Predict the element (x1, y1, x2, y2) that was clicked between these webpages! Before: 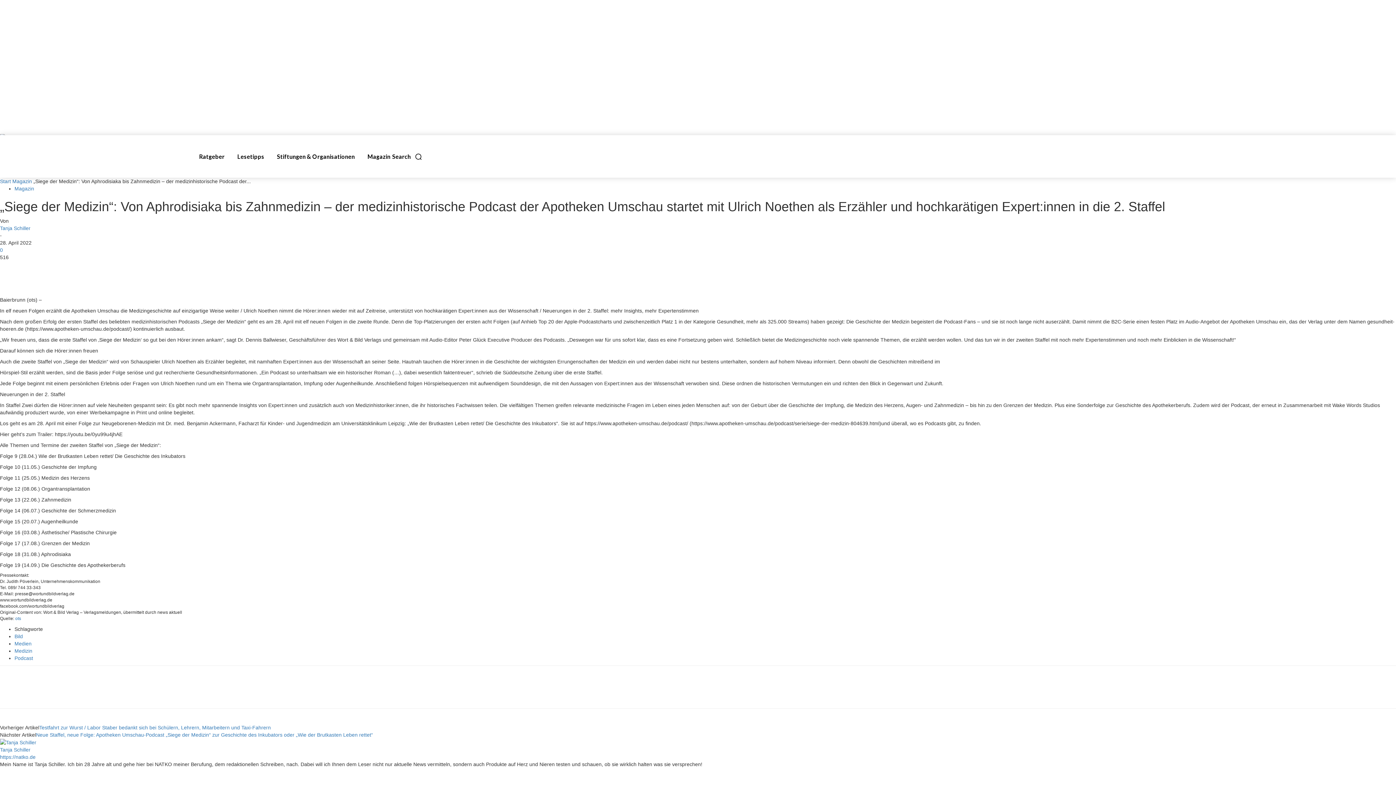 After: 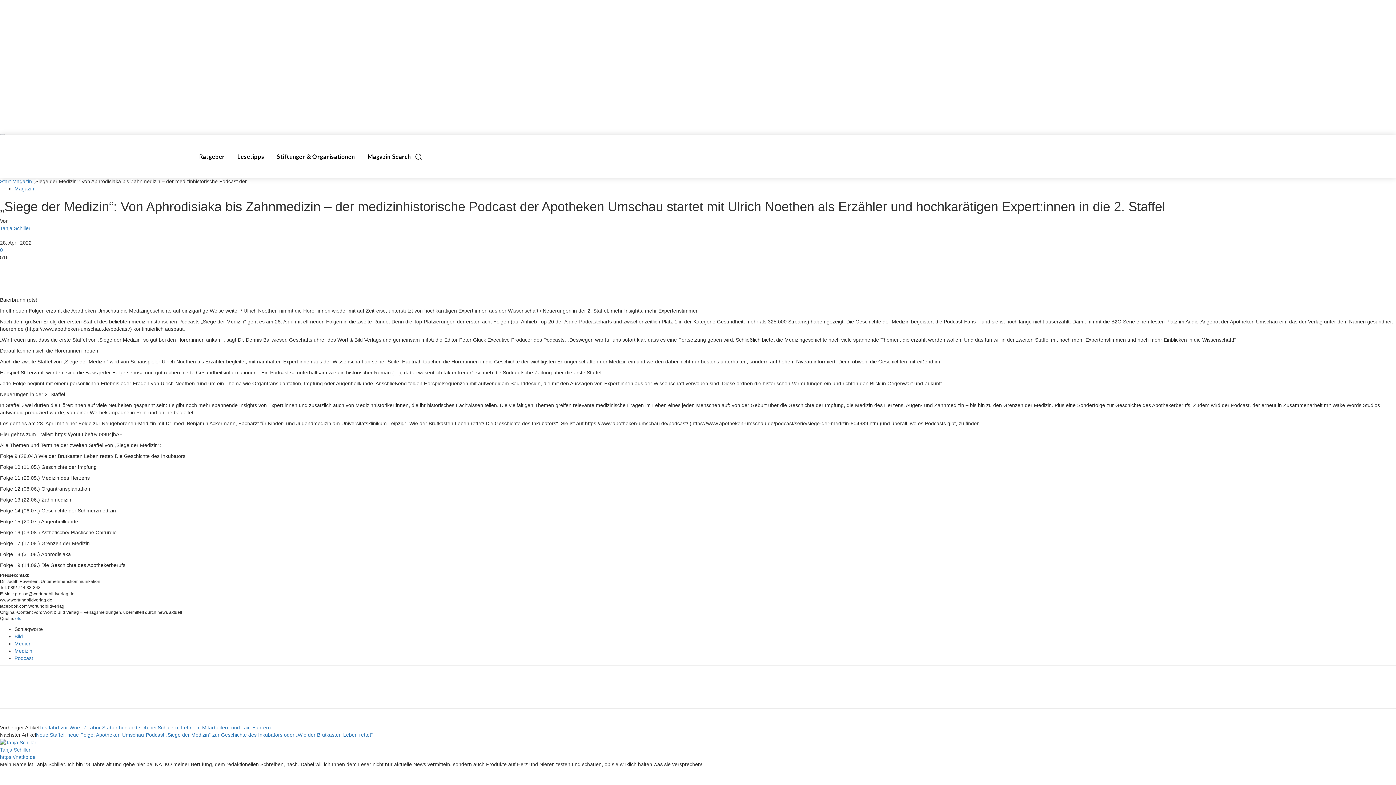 Action: bbox: (66, 261, 82, 275)